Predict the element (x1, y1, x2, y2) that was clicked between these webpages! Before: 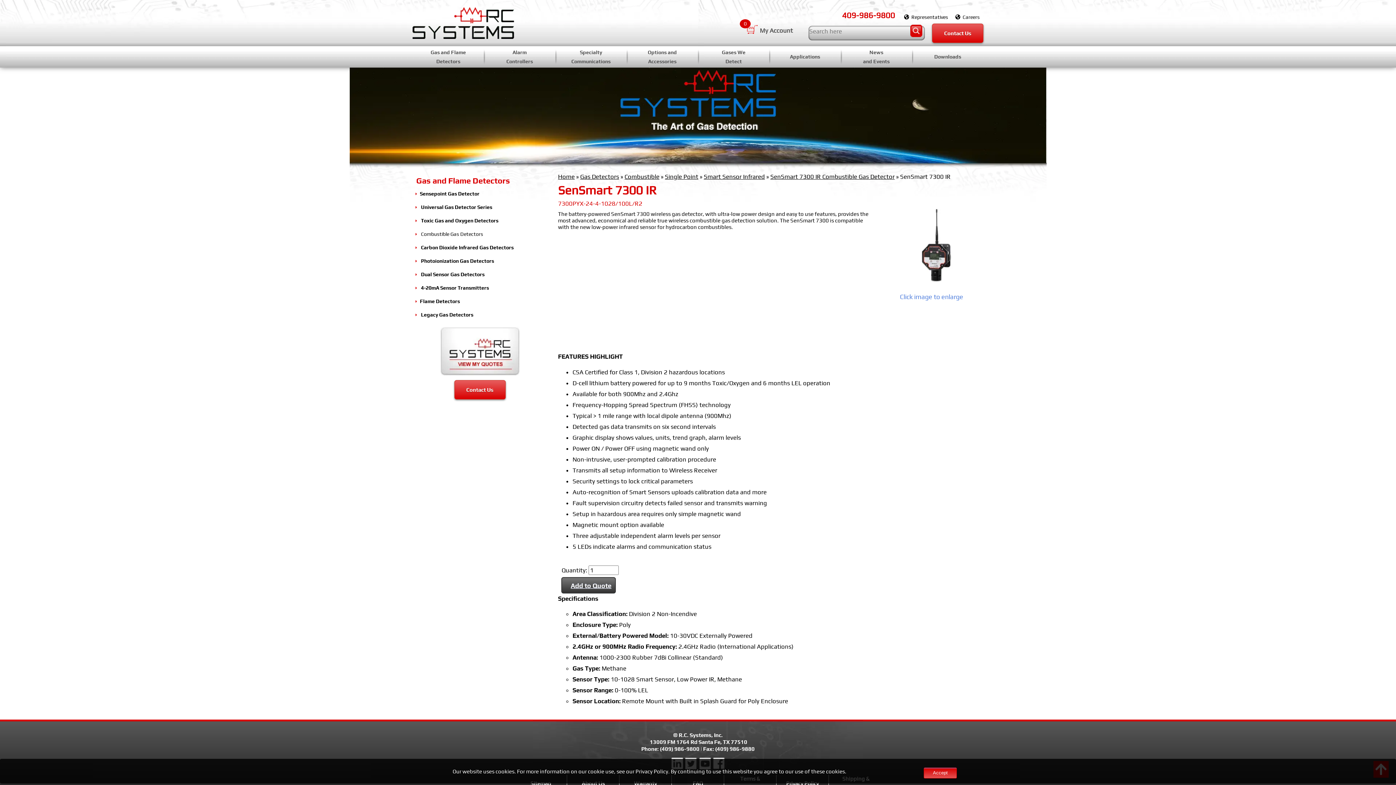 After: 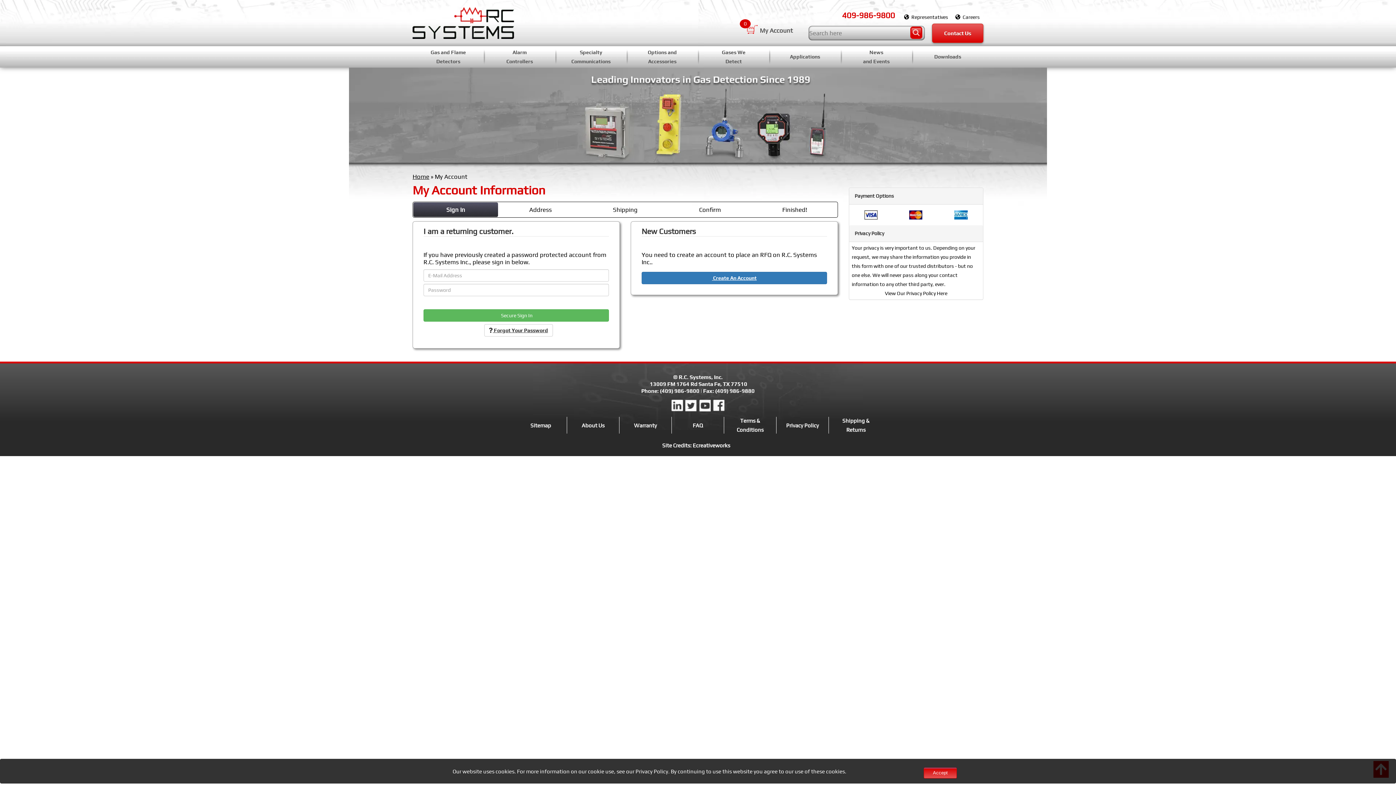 Action: bbox: (438, 348, 521, 354)